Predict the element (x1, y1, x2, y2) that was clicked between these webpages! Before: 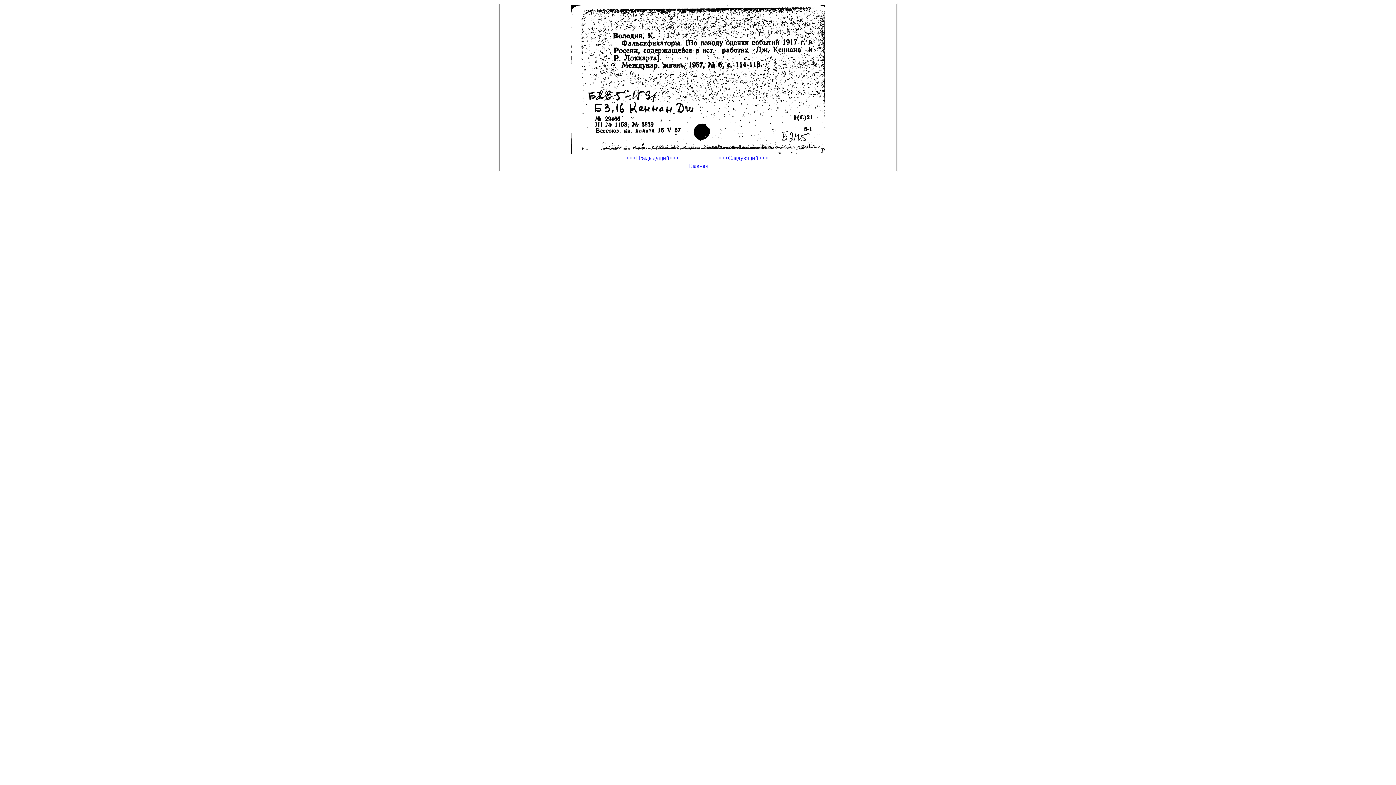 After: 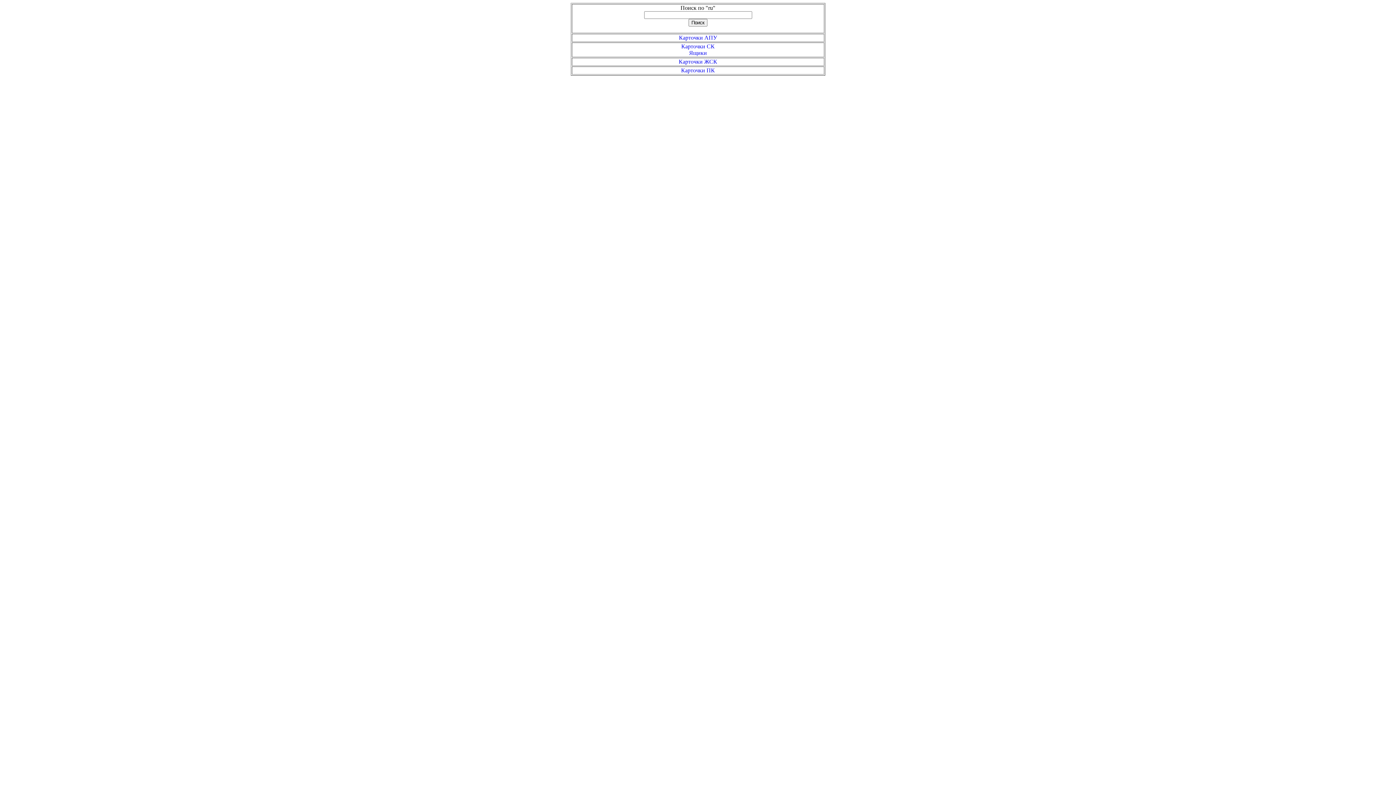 Action: label: Главная bbox: (608, 162, 788, 169)